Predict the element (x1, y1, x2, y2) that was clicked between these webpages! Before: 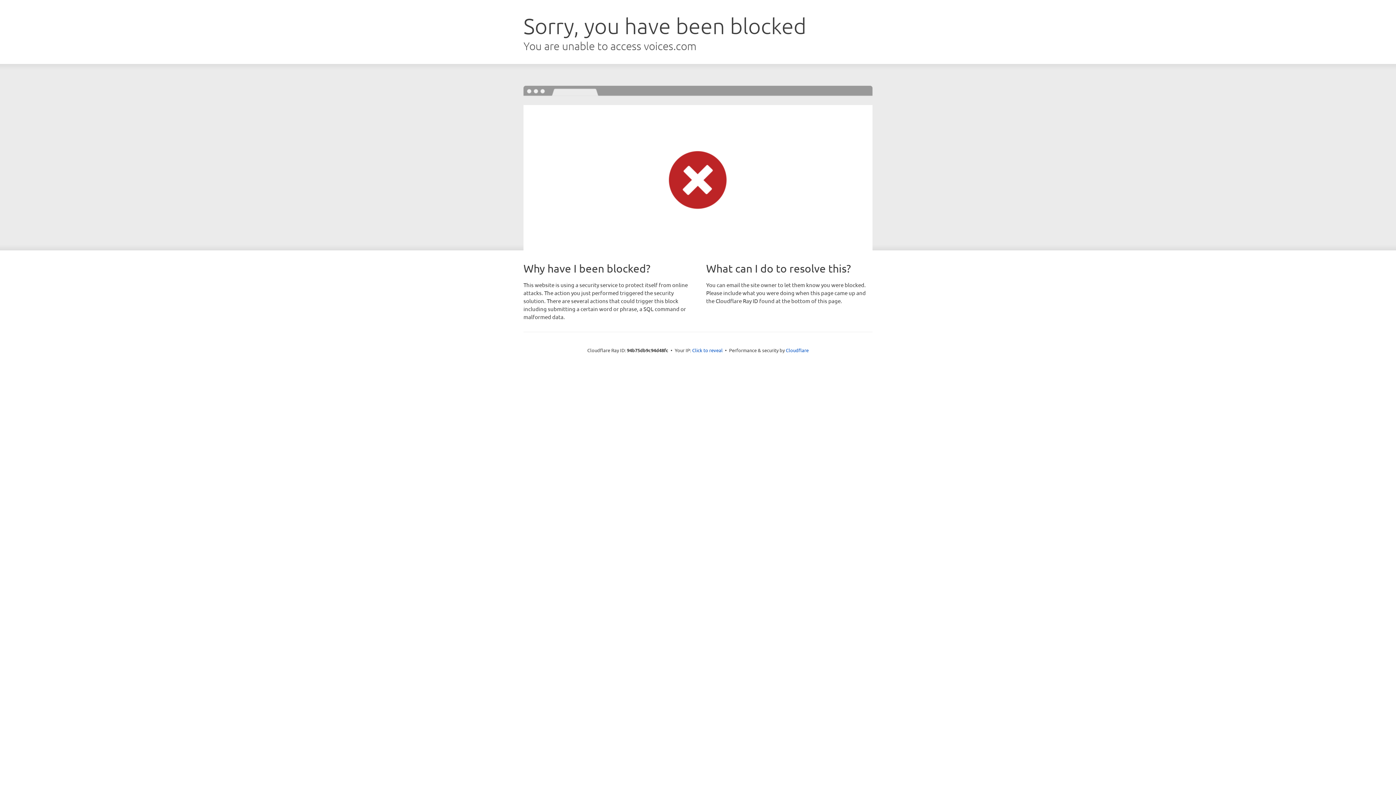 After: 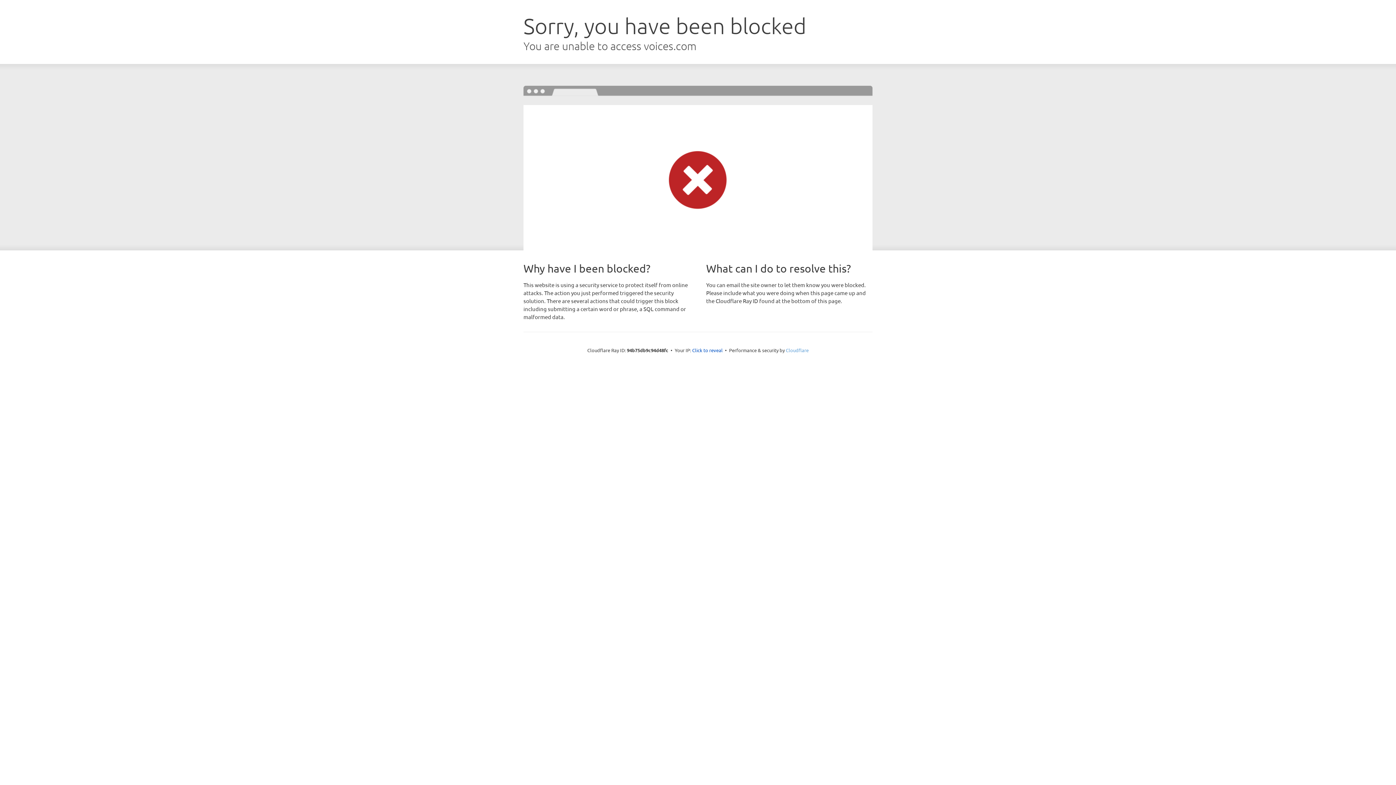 Action: label: Cloudflare bbox: (786, 347, 808, 353)